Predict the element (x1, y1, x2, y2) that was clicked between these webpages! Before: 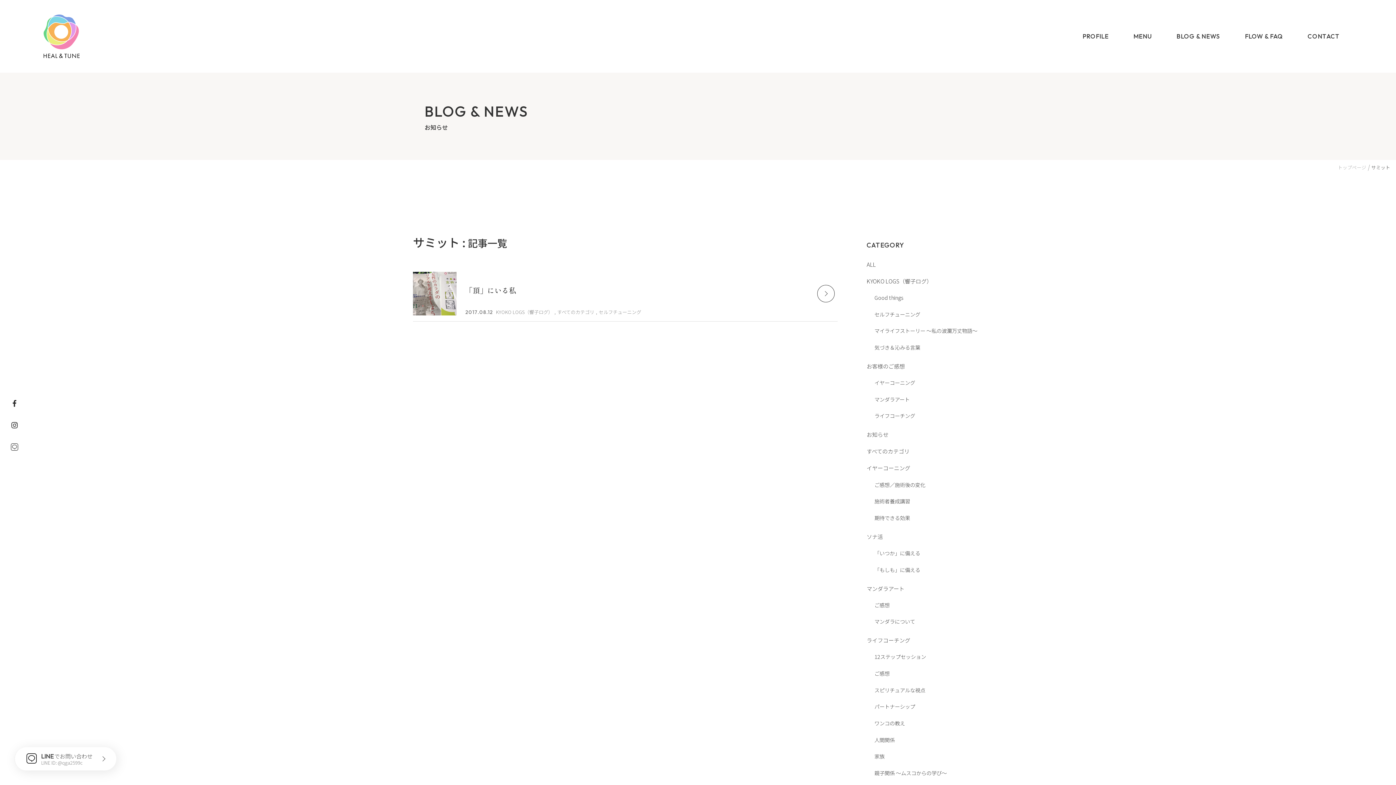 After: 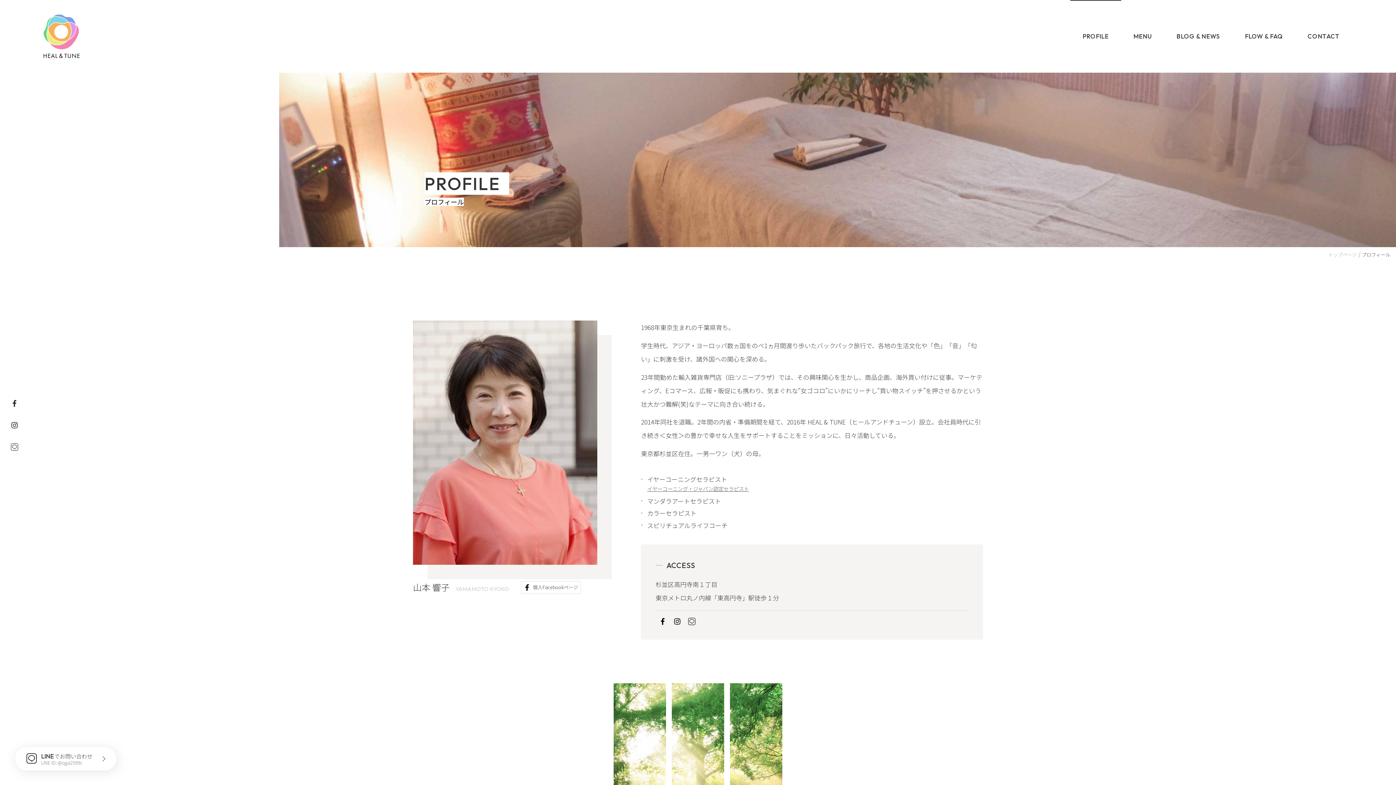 Action: label: PROFILE bbox: (1070, 0, 1121, 72)